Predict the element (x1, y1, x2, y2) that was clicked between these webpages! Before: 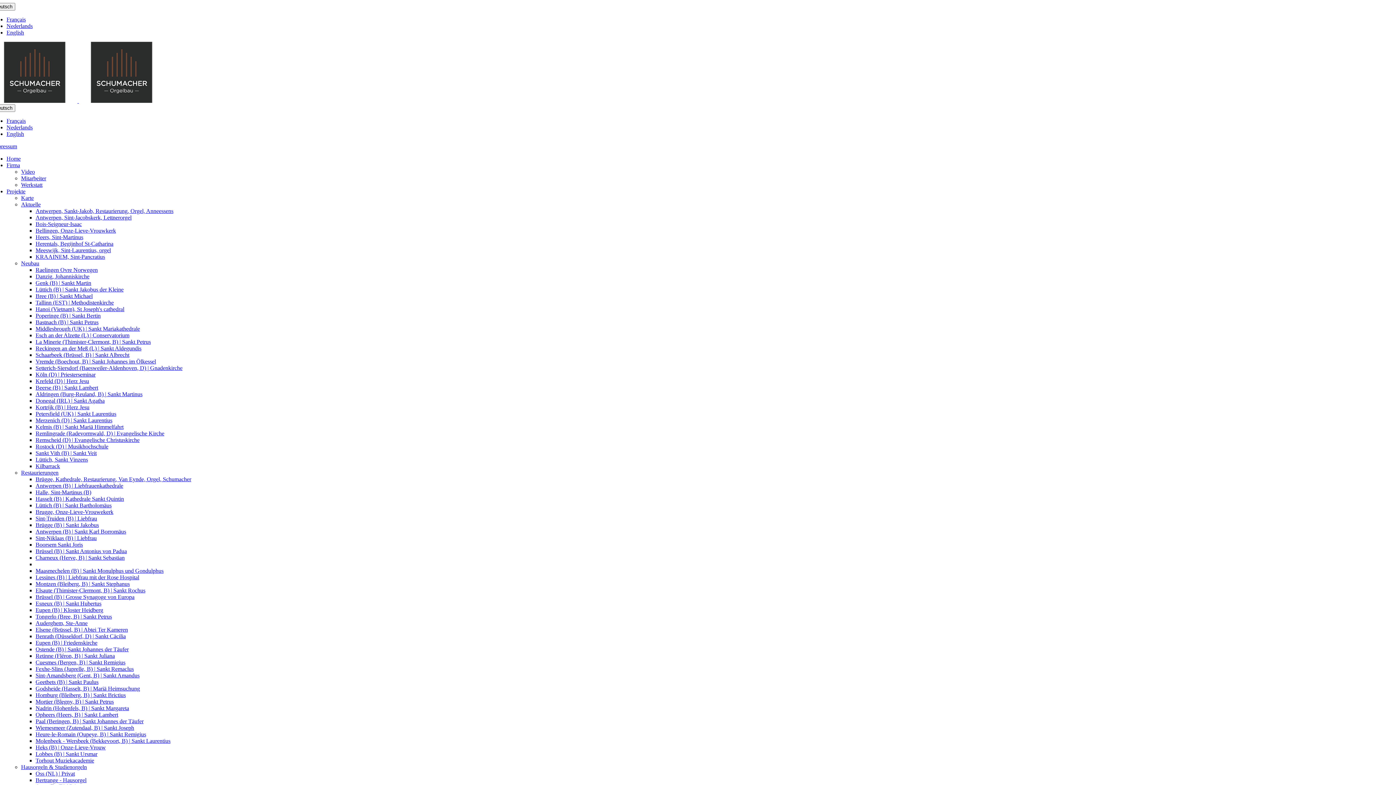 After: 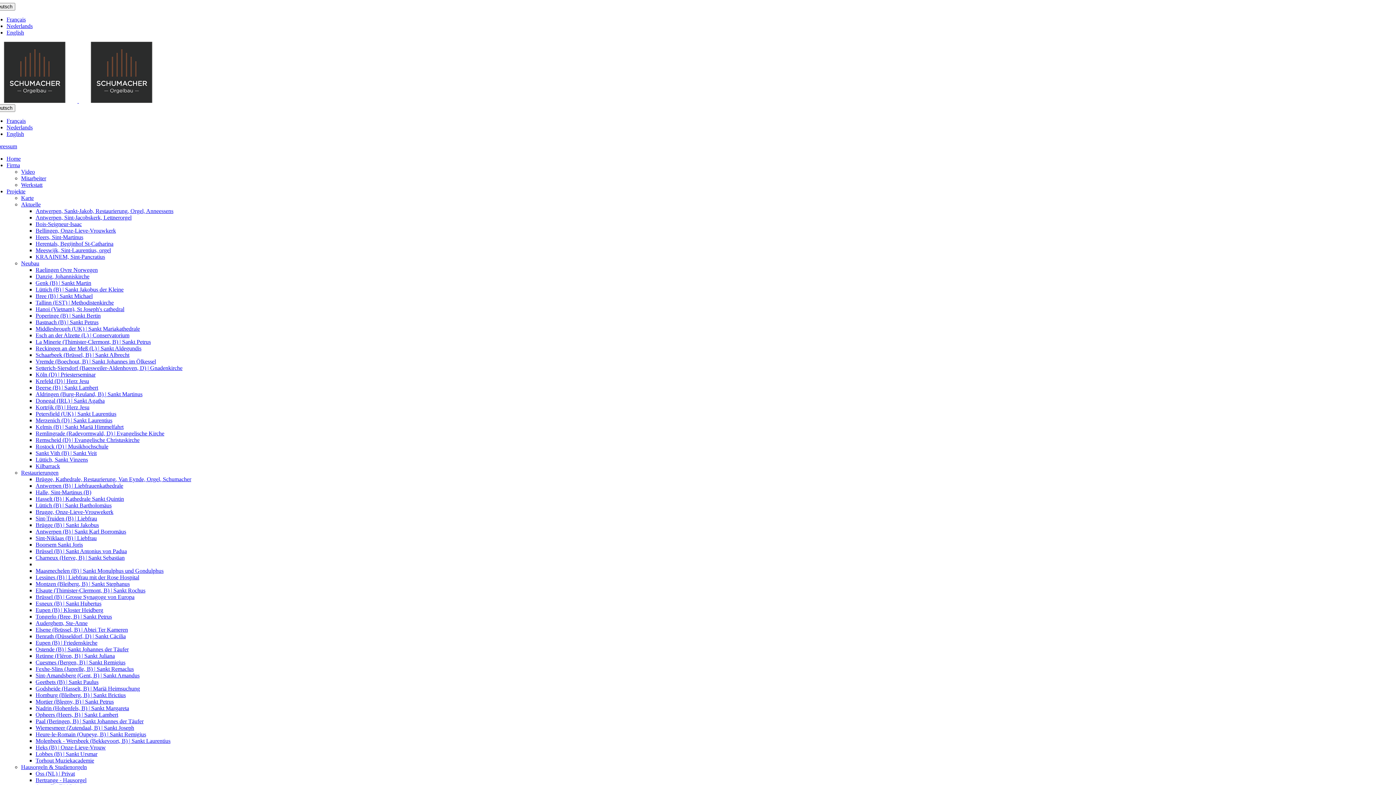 Action: bbox: (35, 456, 88, 462) label: Lüttich, Sankt Vinzens